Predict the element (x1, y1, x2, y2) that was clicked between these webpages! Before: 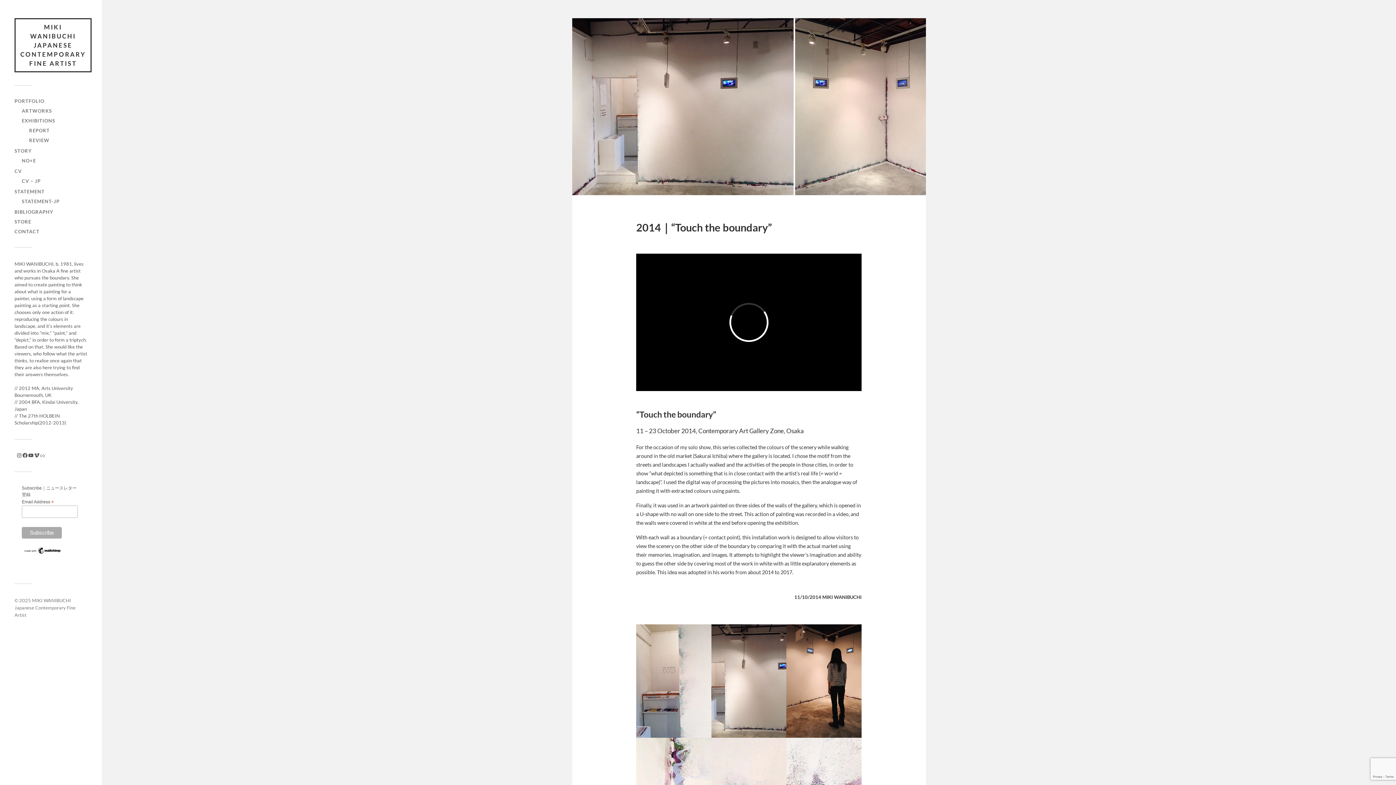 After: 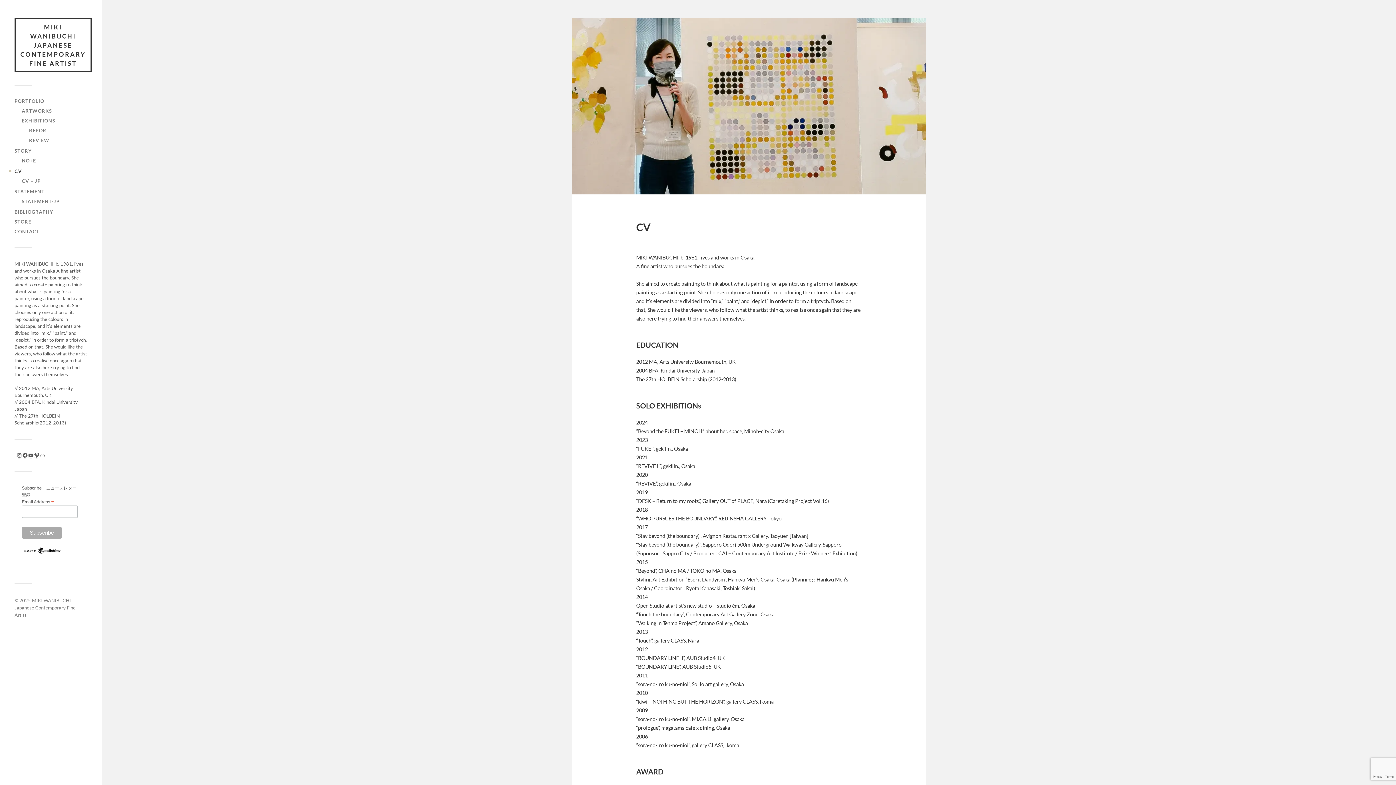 Action: label: CV bbox: (14, 168, 21, 174)